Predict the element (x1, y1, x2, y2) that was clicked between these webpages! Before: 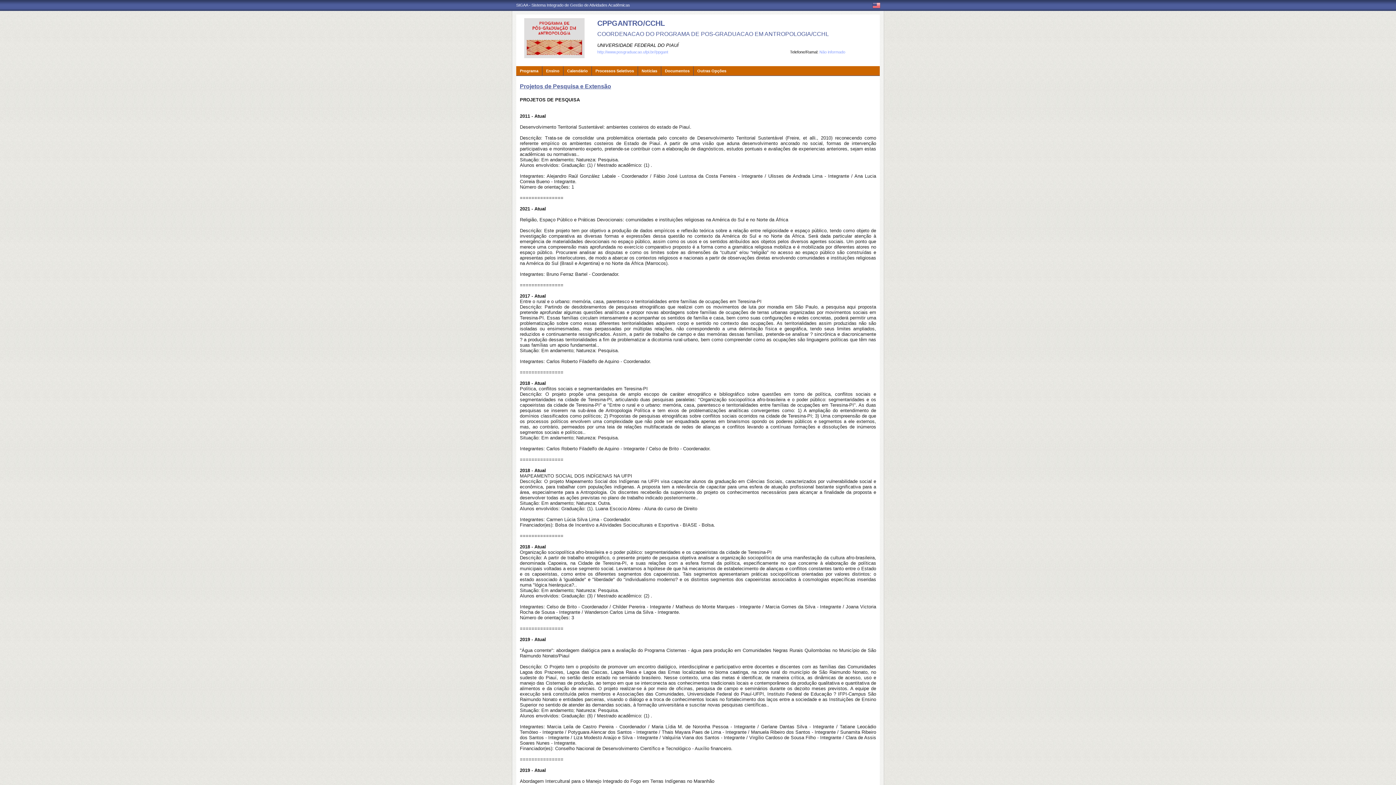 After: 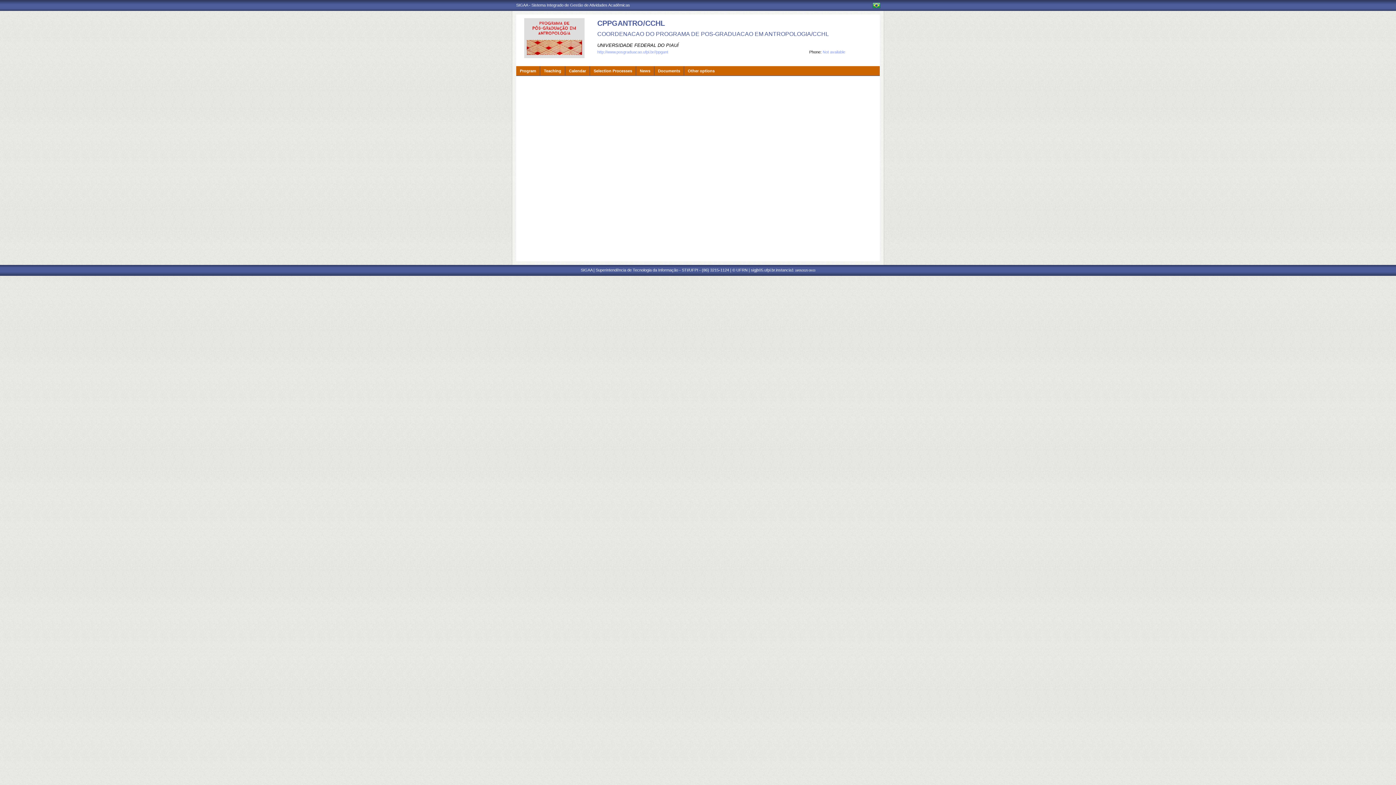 Action: bbox: (872, 4, 880, 9)